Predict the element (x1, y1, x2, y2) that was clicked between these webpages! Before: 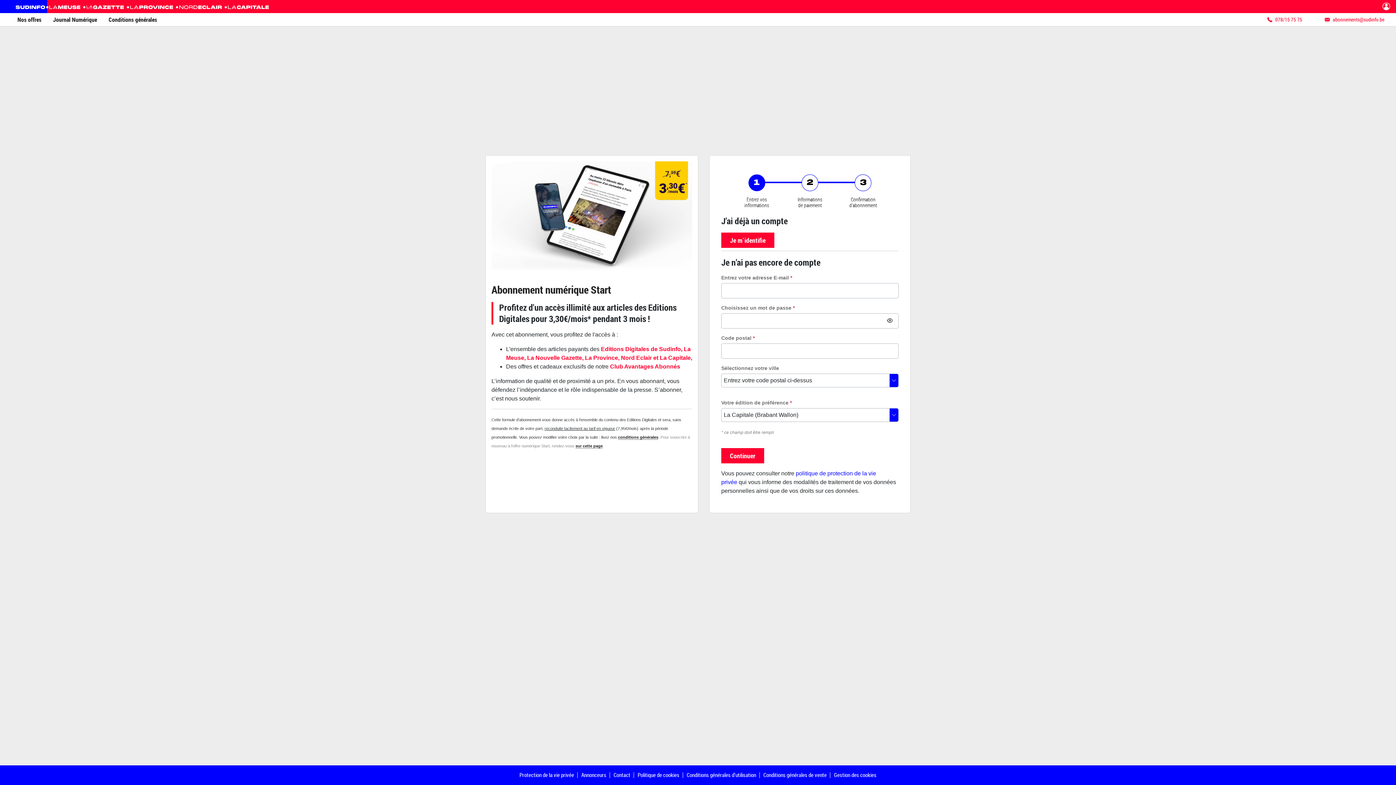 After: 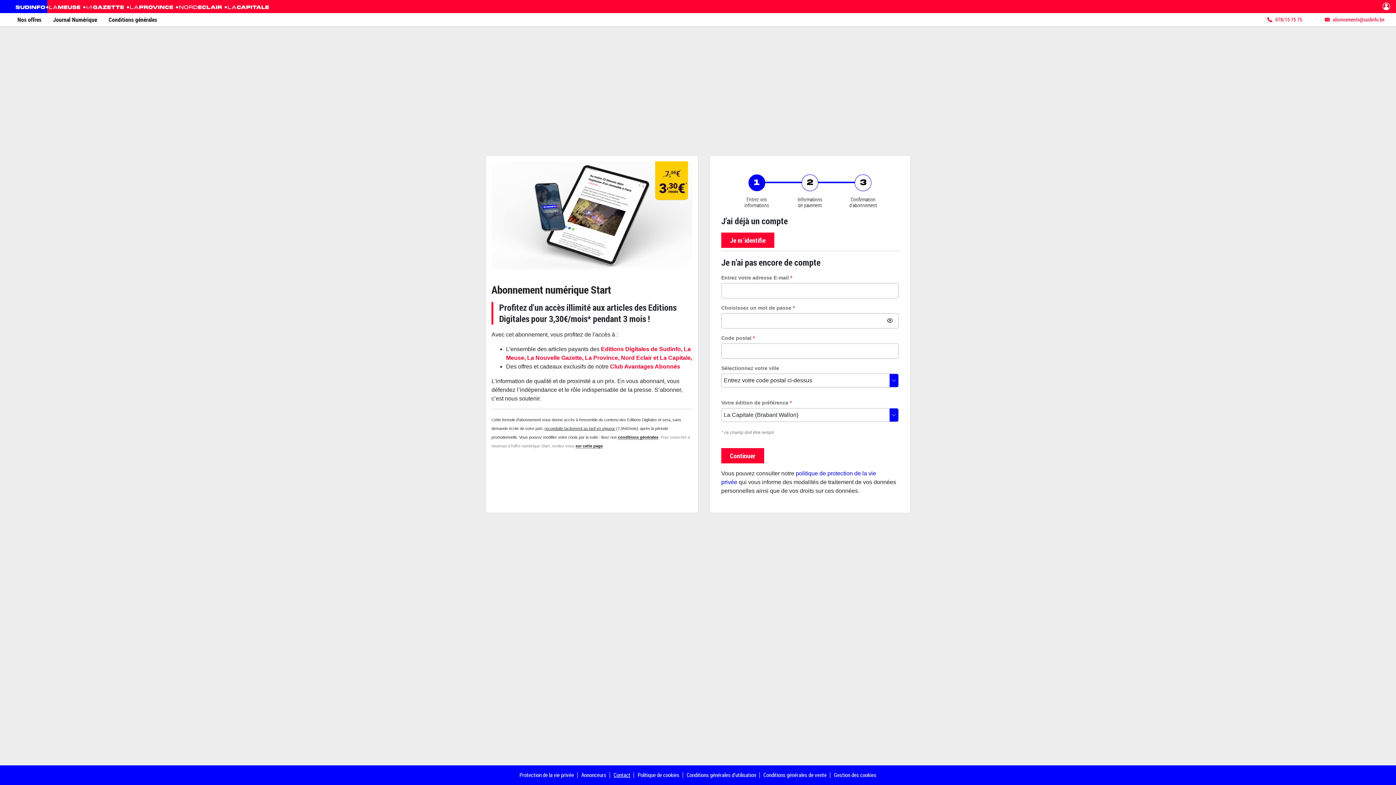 Action: label: Contact bbox: (613, 771, 630, 778)